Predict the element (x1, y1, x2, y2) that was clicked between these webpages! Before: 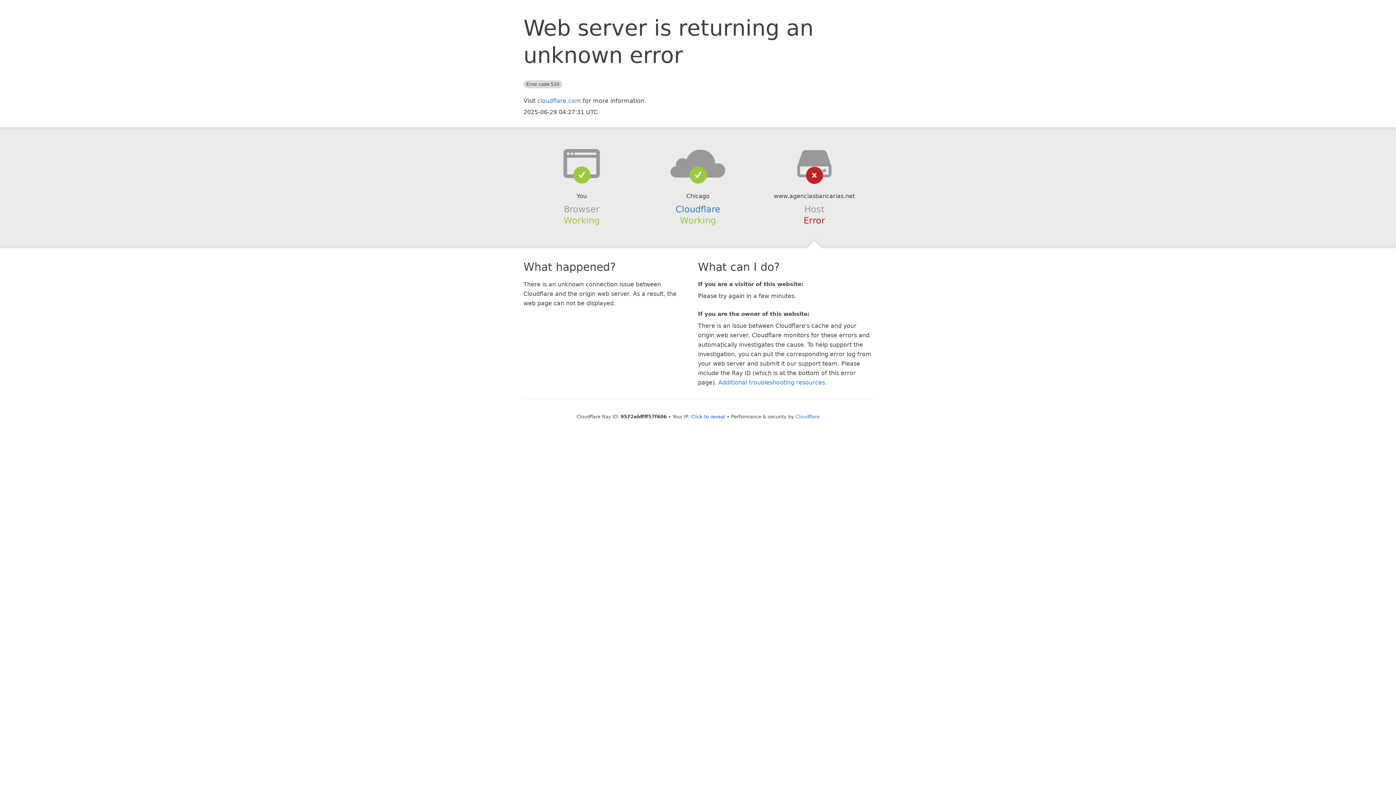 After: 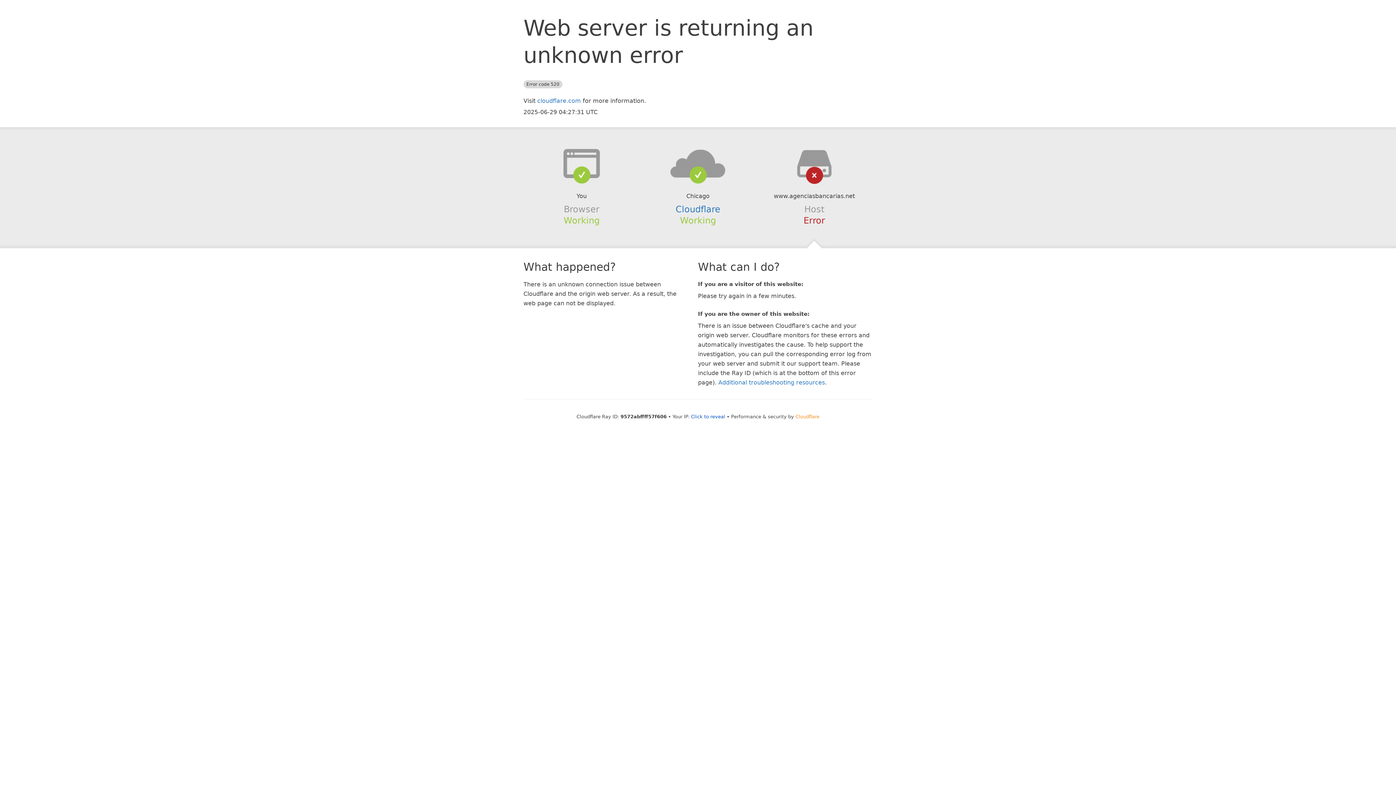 Action: bbox: (795, 414, 819, 419) label: Cloudflare